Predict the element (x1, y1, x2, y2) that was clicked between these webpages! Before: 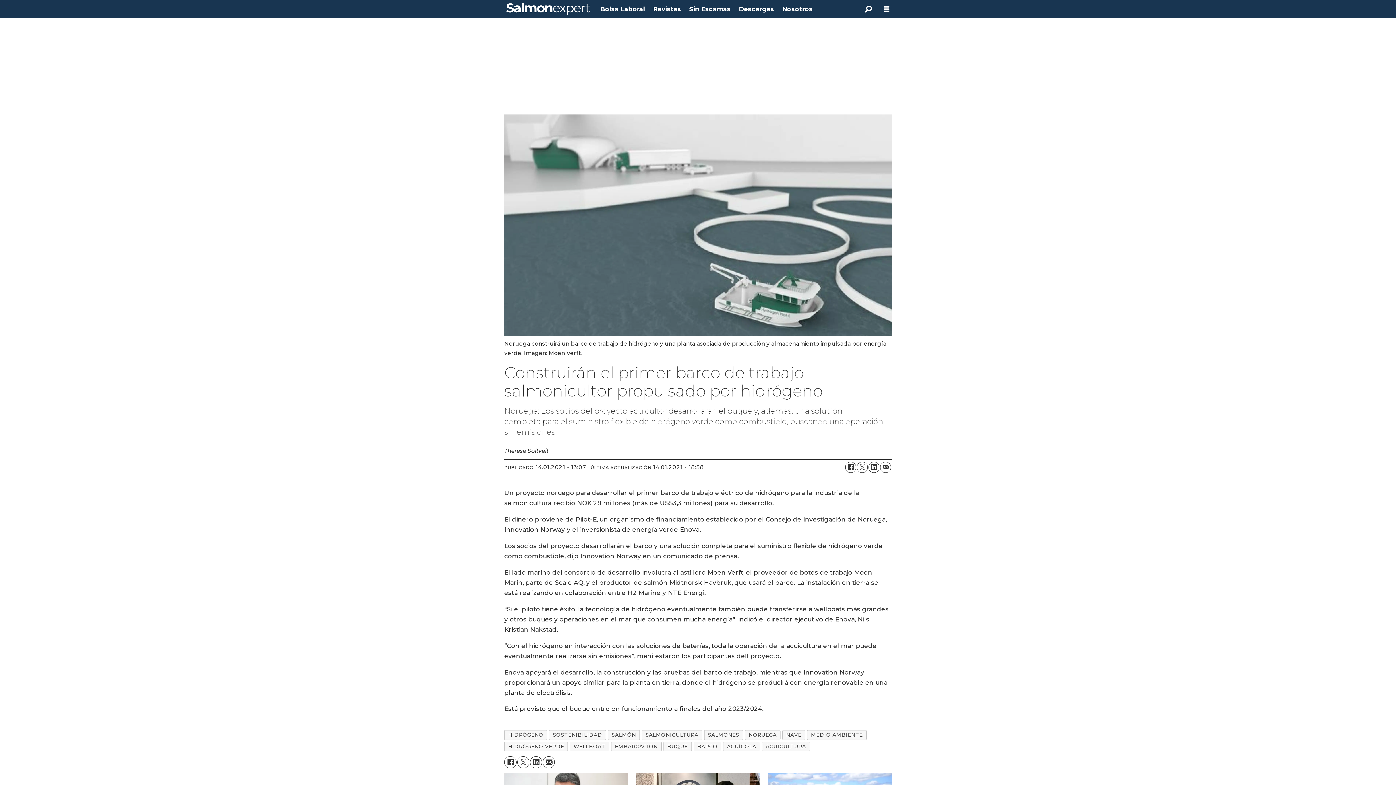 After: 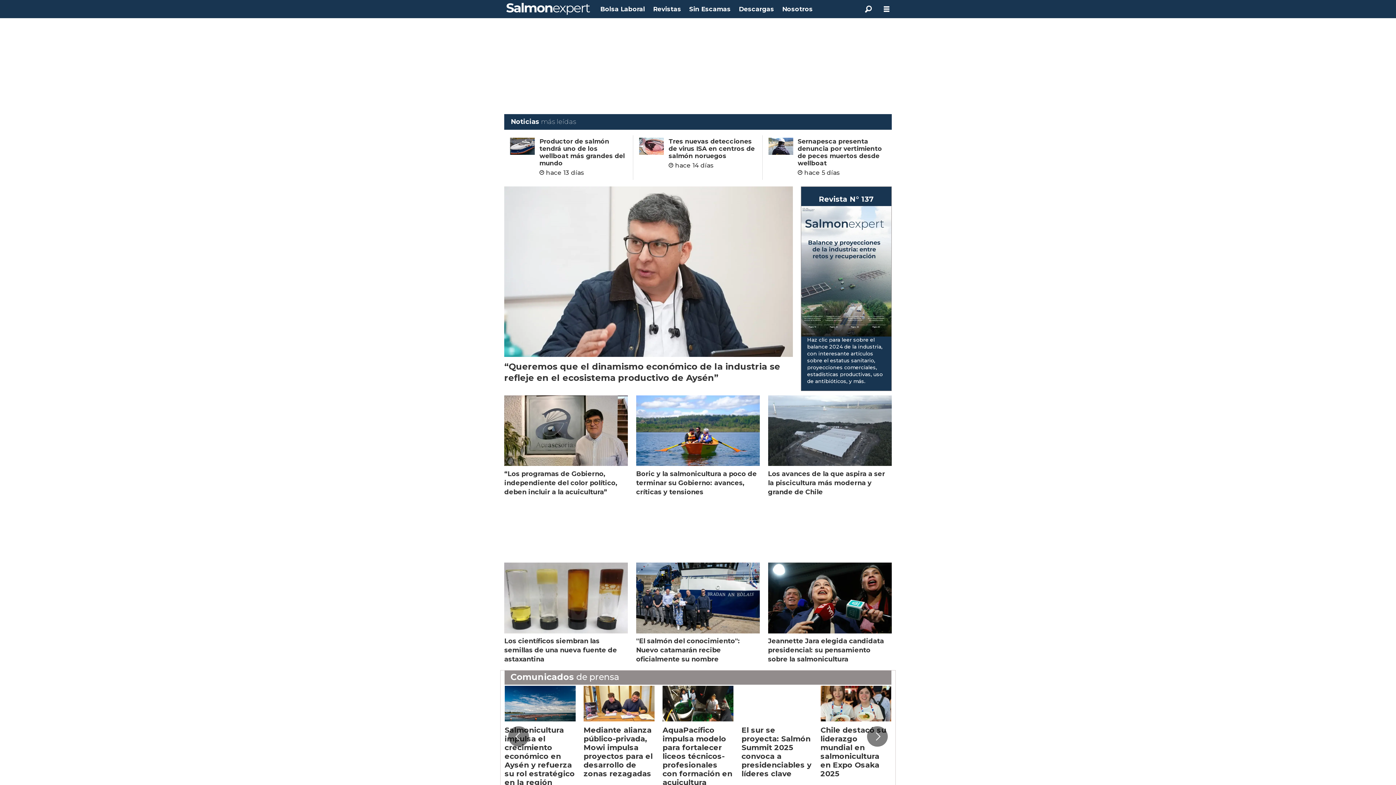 Action: label: Ir a la portada bbox: (506, 2, 590, 15)